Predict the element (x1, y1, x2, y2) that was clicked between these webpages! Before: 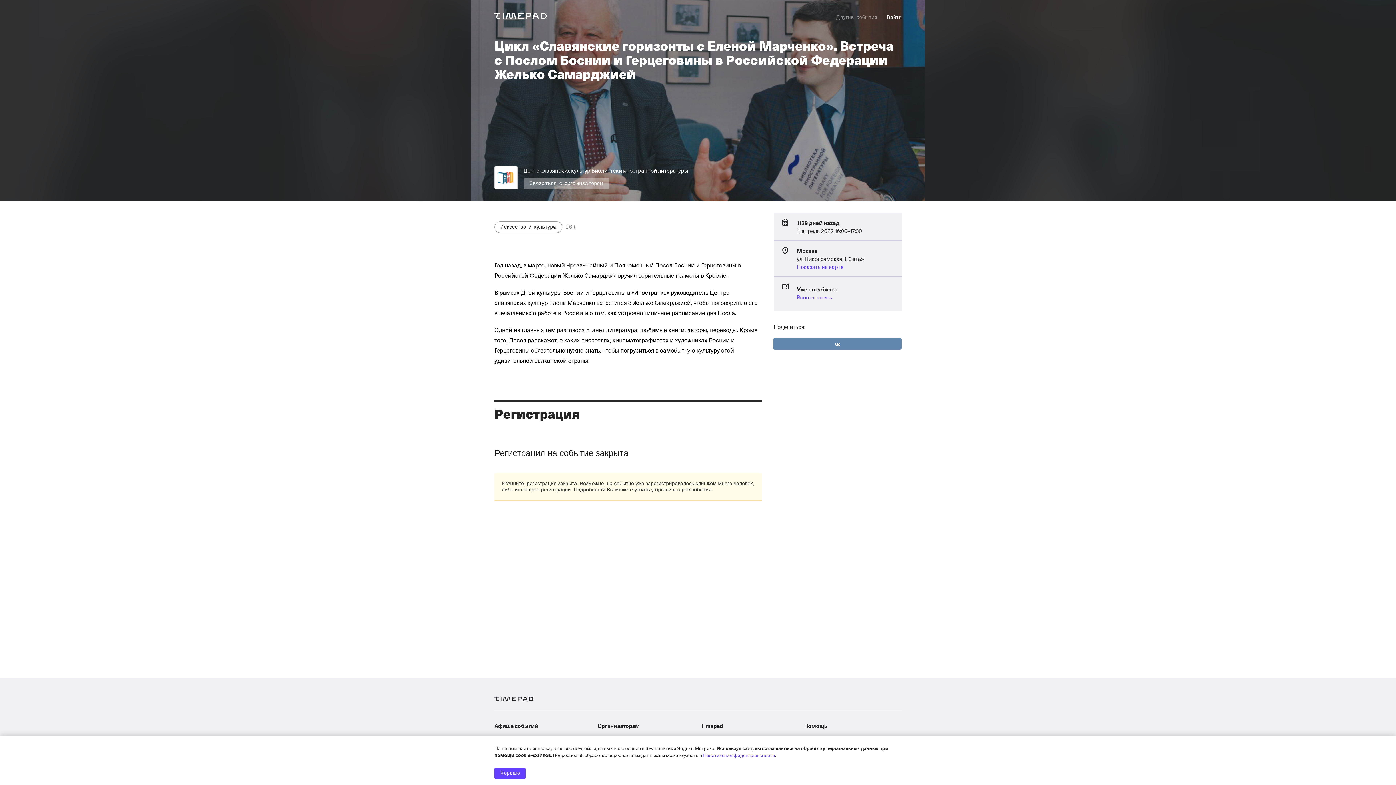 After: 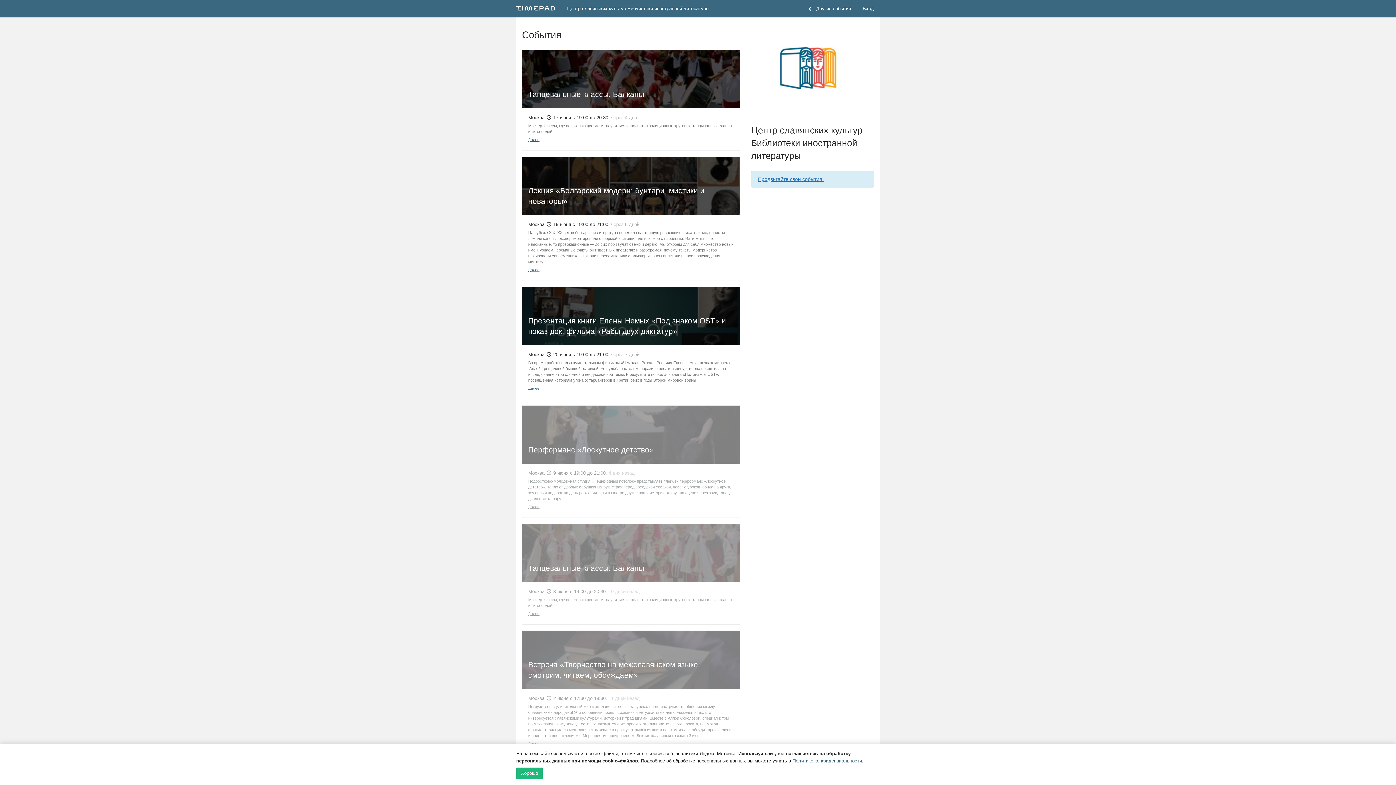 Action: bbox: (494, 166, 517, 189)